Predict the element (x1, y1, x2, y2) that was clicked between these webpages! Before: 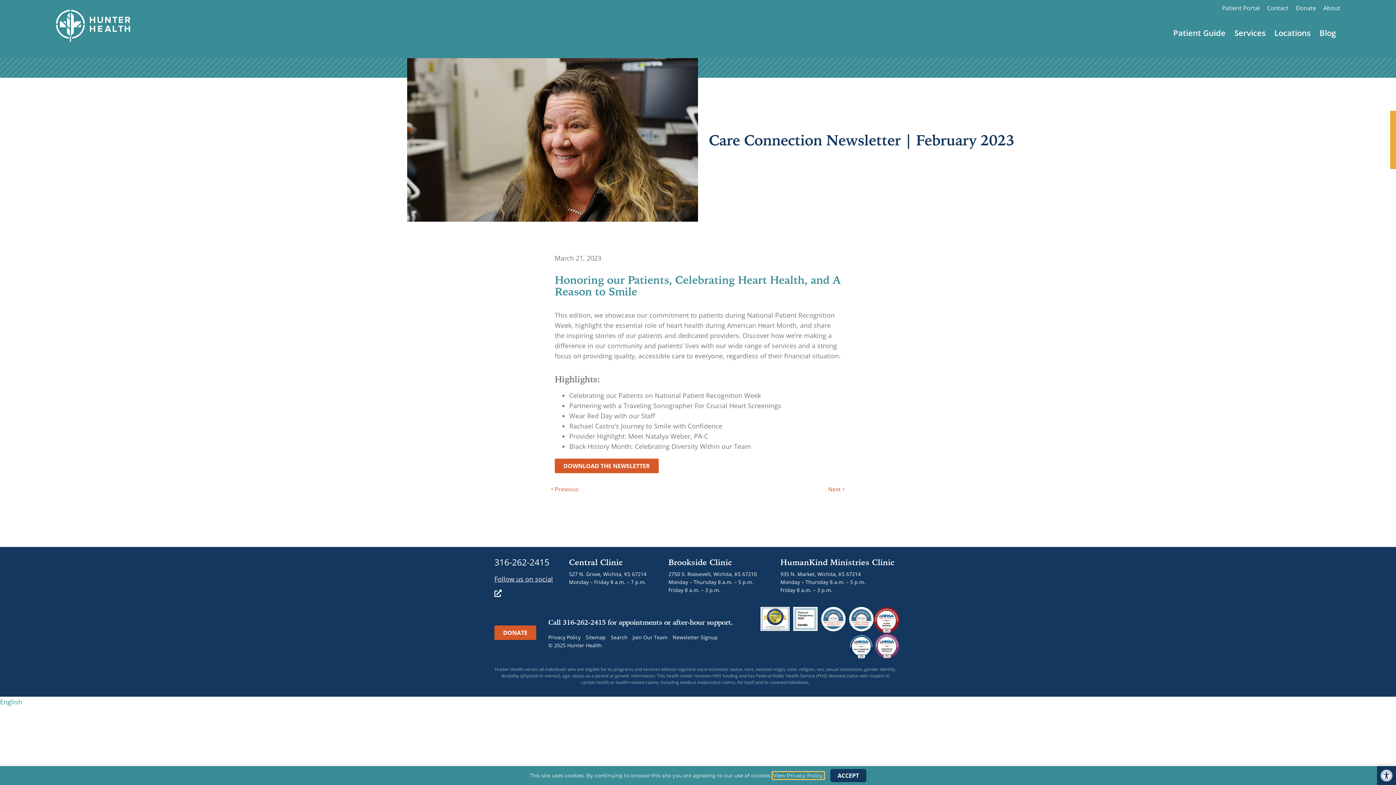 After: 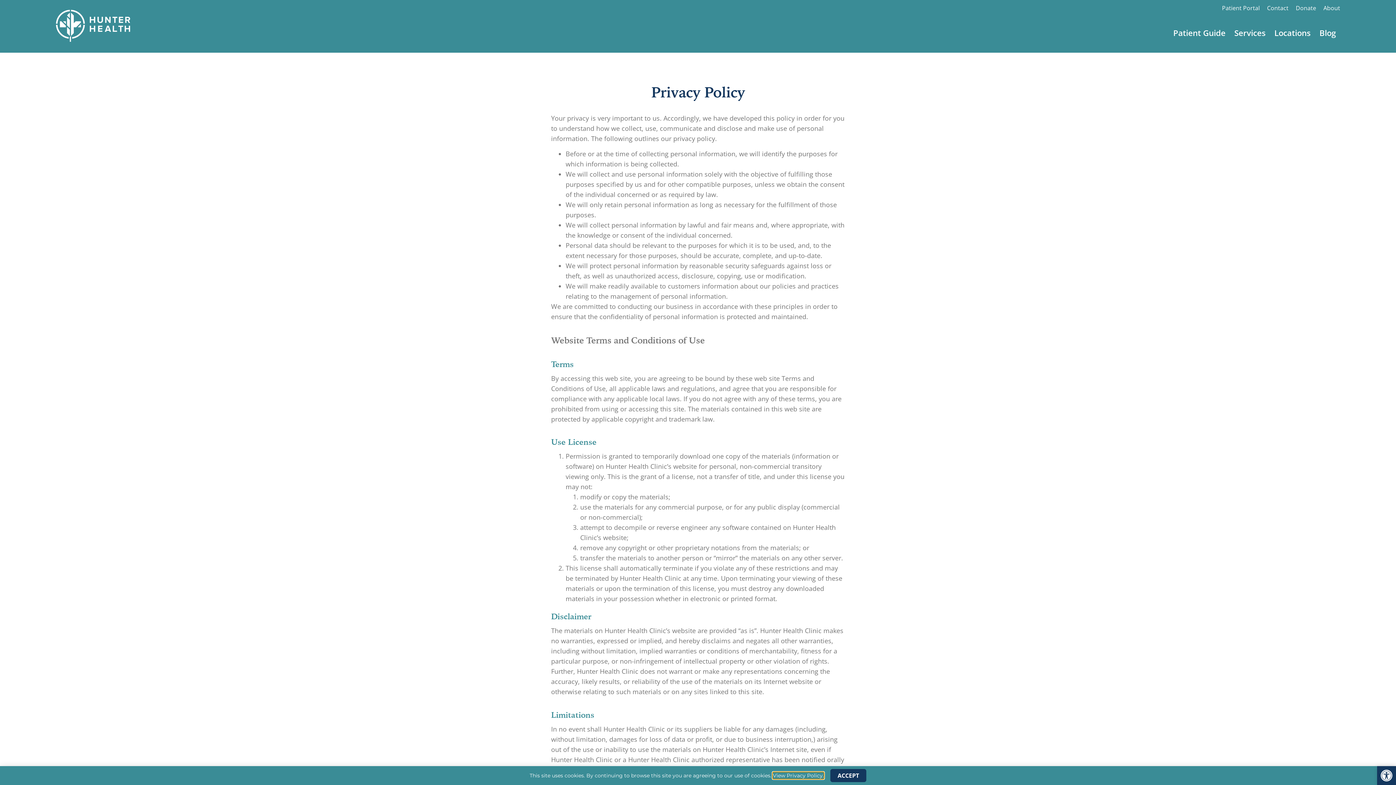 Action: bbox: (548, 633, 580, 641) label: Privacy Policy